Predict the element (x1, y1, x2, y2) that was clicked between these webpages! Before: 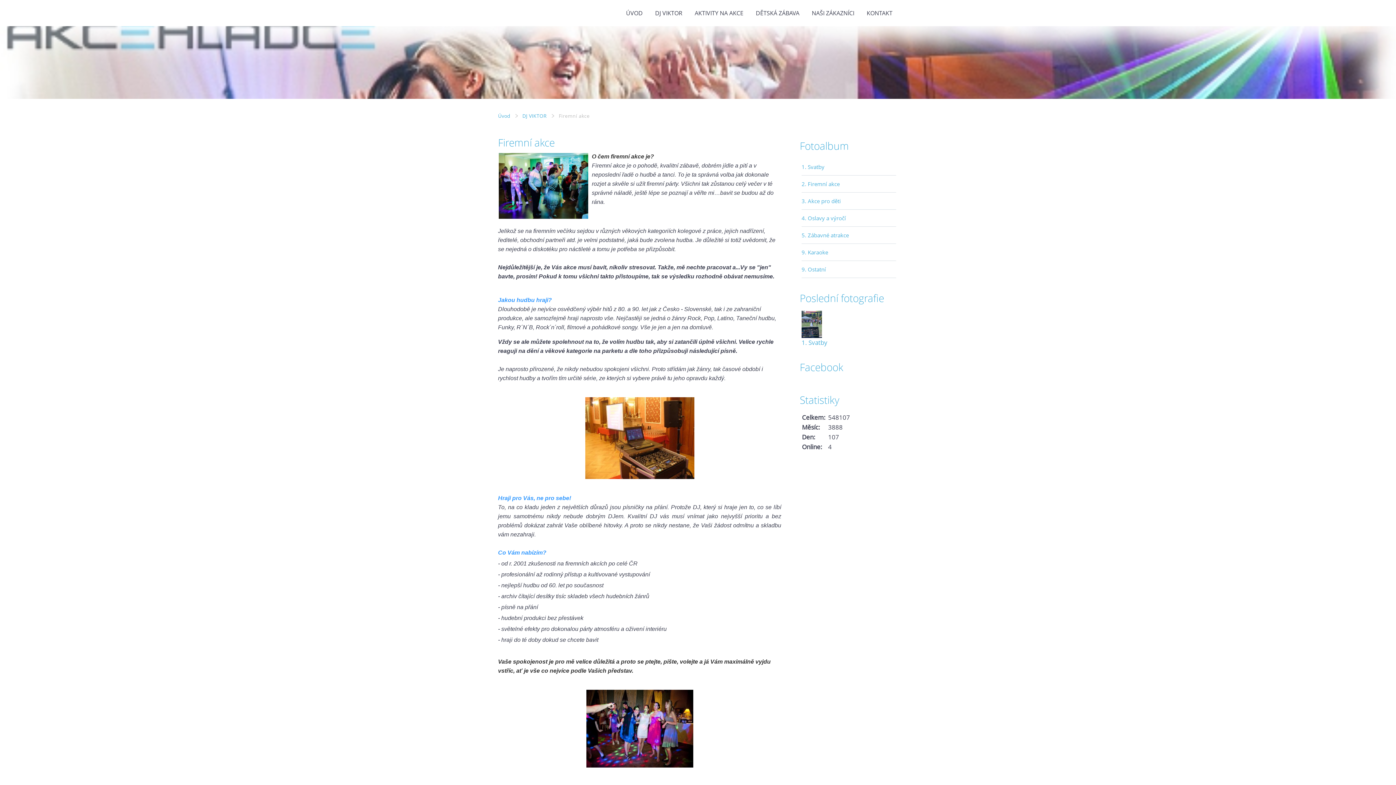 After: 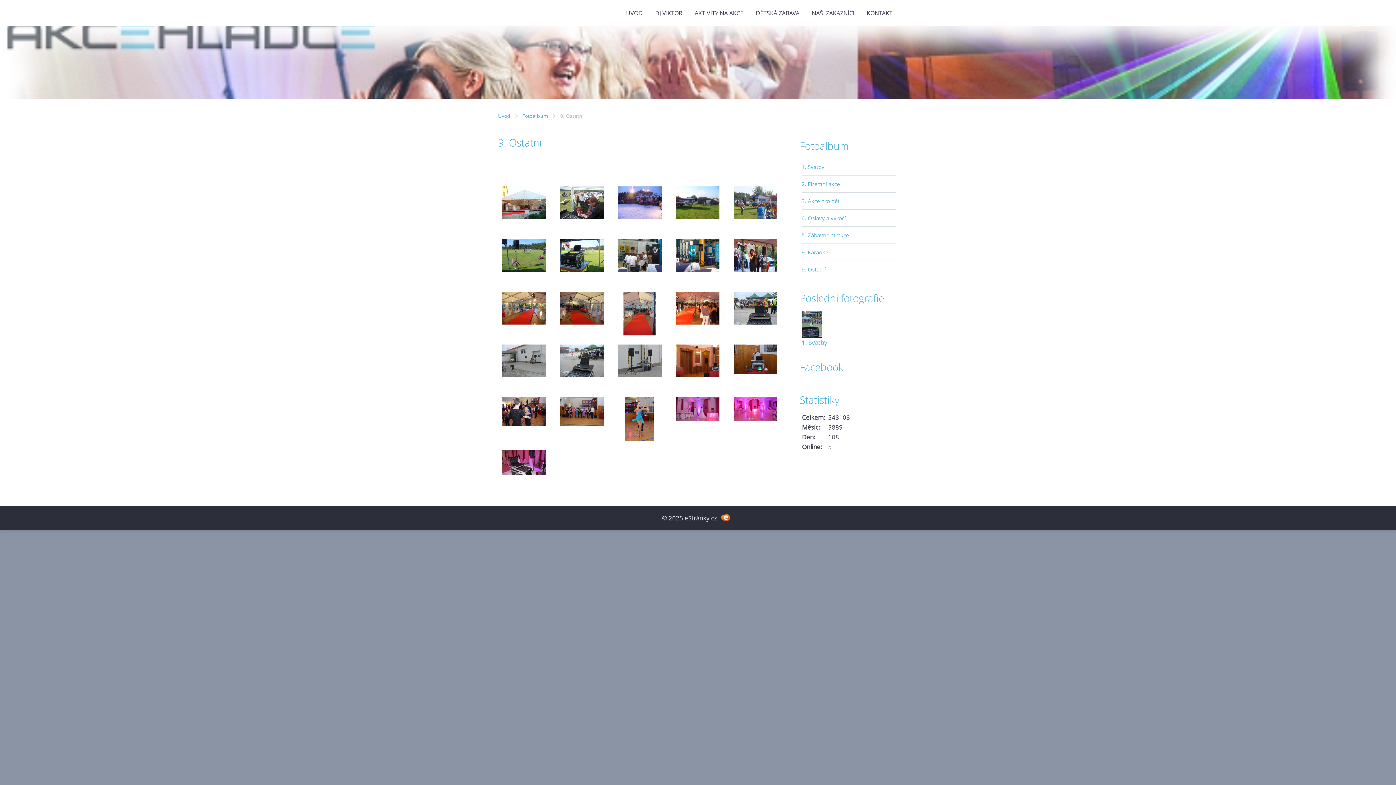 Action: label: 9. Ostatní bbox: (801, 261, 896, 277)